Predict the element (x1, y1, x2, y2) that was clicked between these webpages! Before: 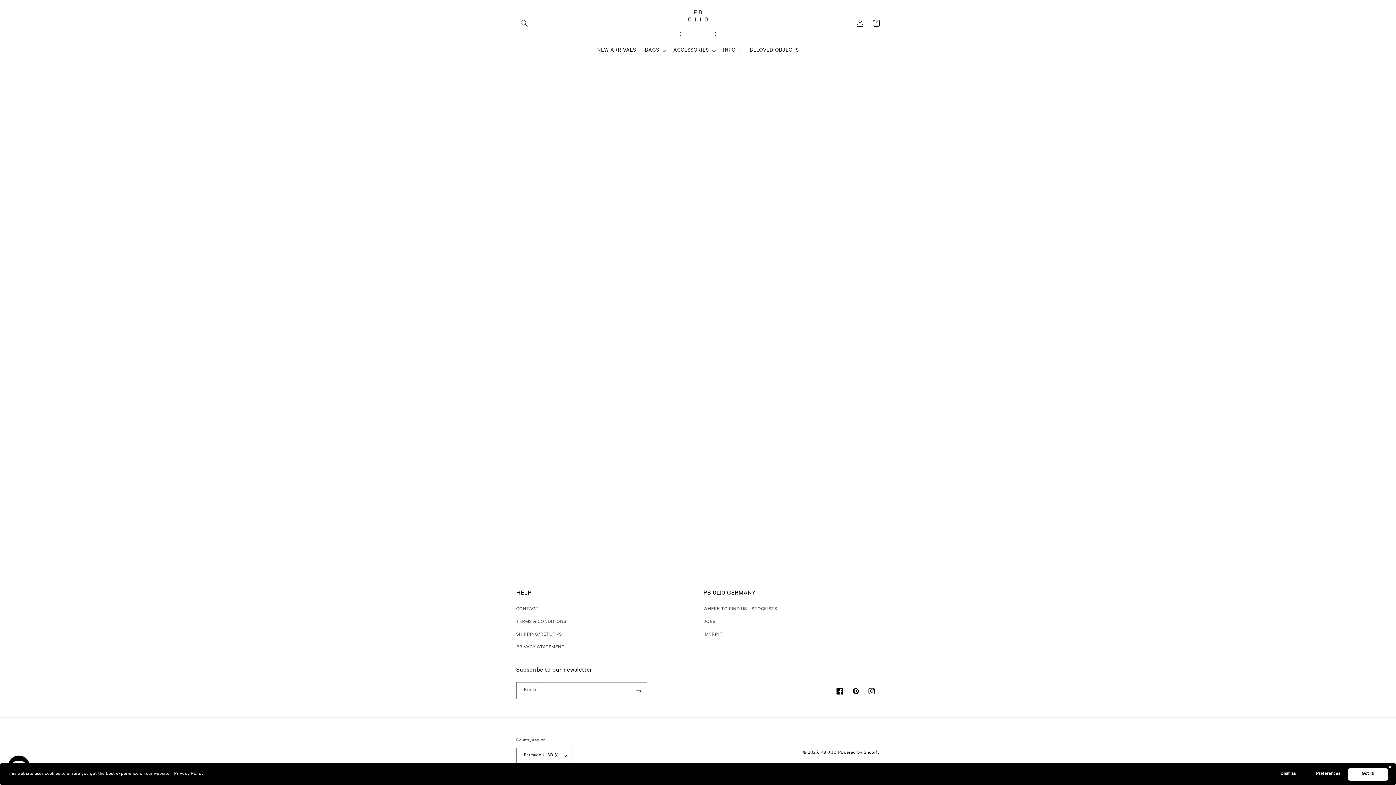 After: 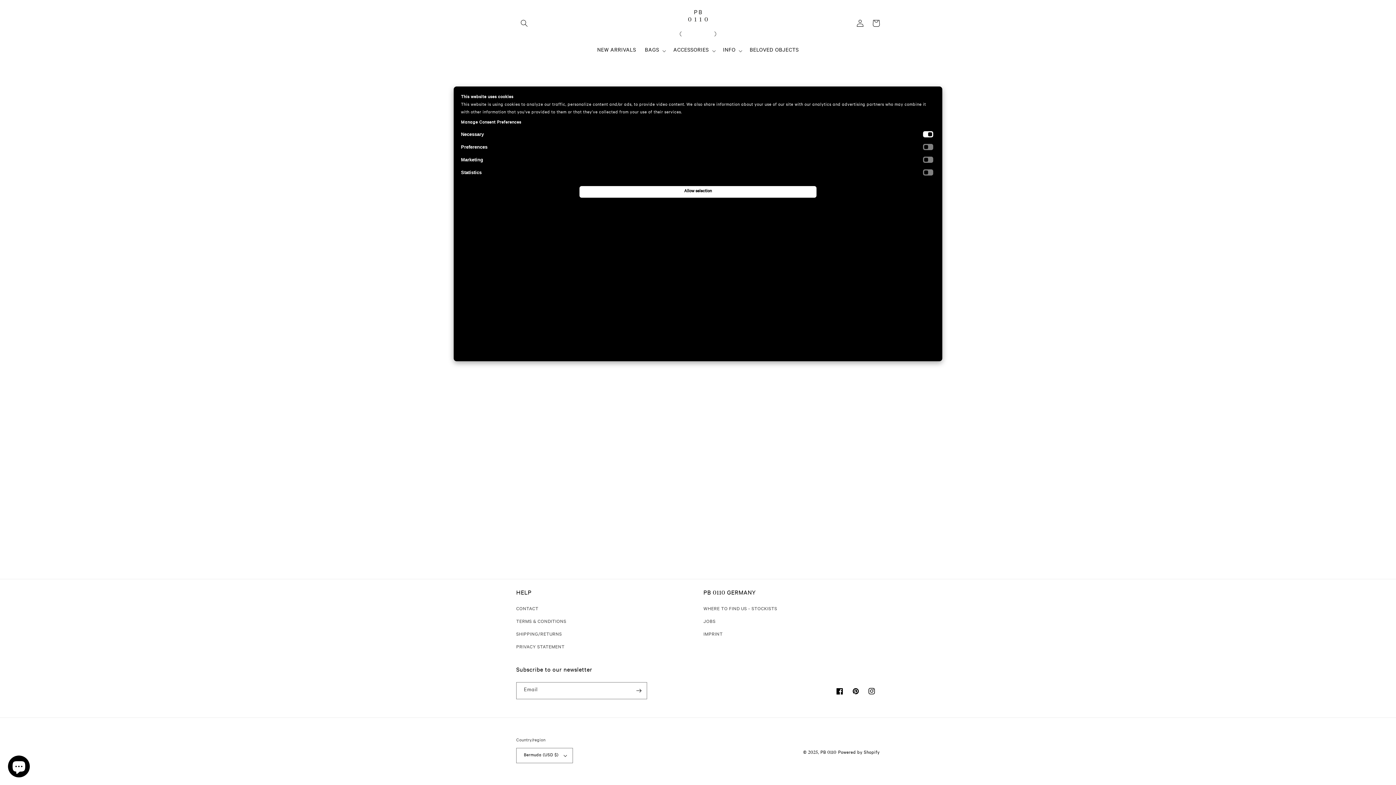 Action: bbox: (1308, 768, 1348, 781) label: Preferences